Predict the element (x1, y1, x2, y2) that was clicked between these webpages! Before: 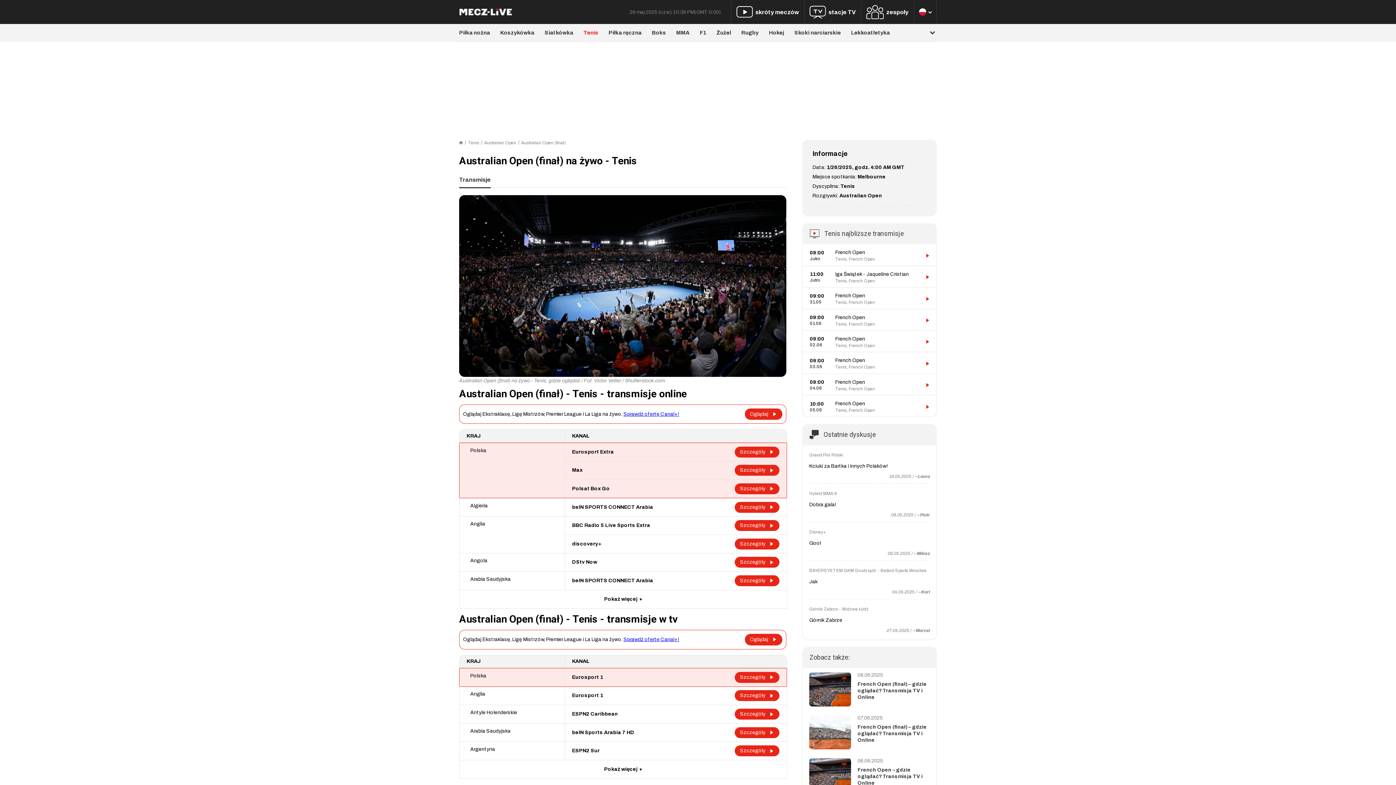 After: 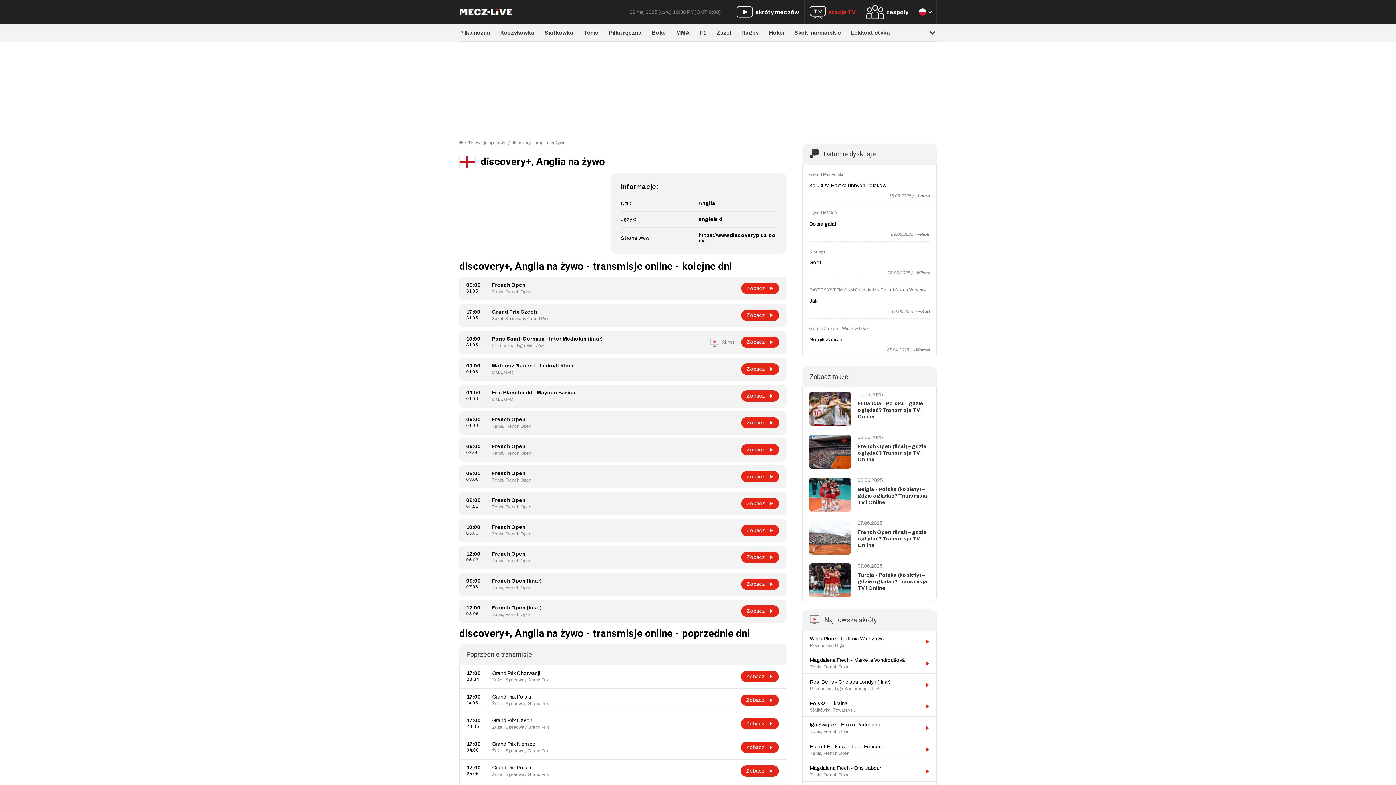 Action: label: Szczegóły bbox: (735, 538, 779, 549)